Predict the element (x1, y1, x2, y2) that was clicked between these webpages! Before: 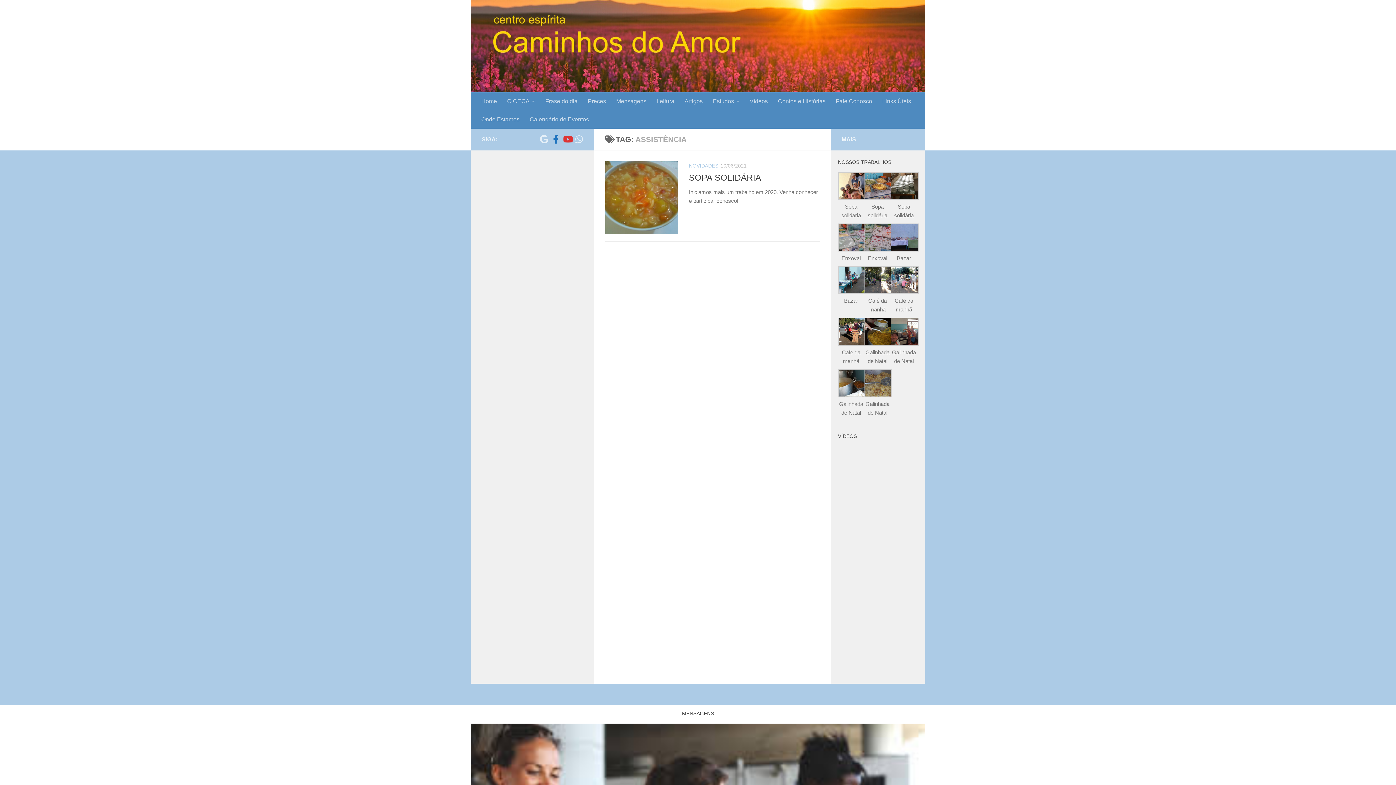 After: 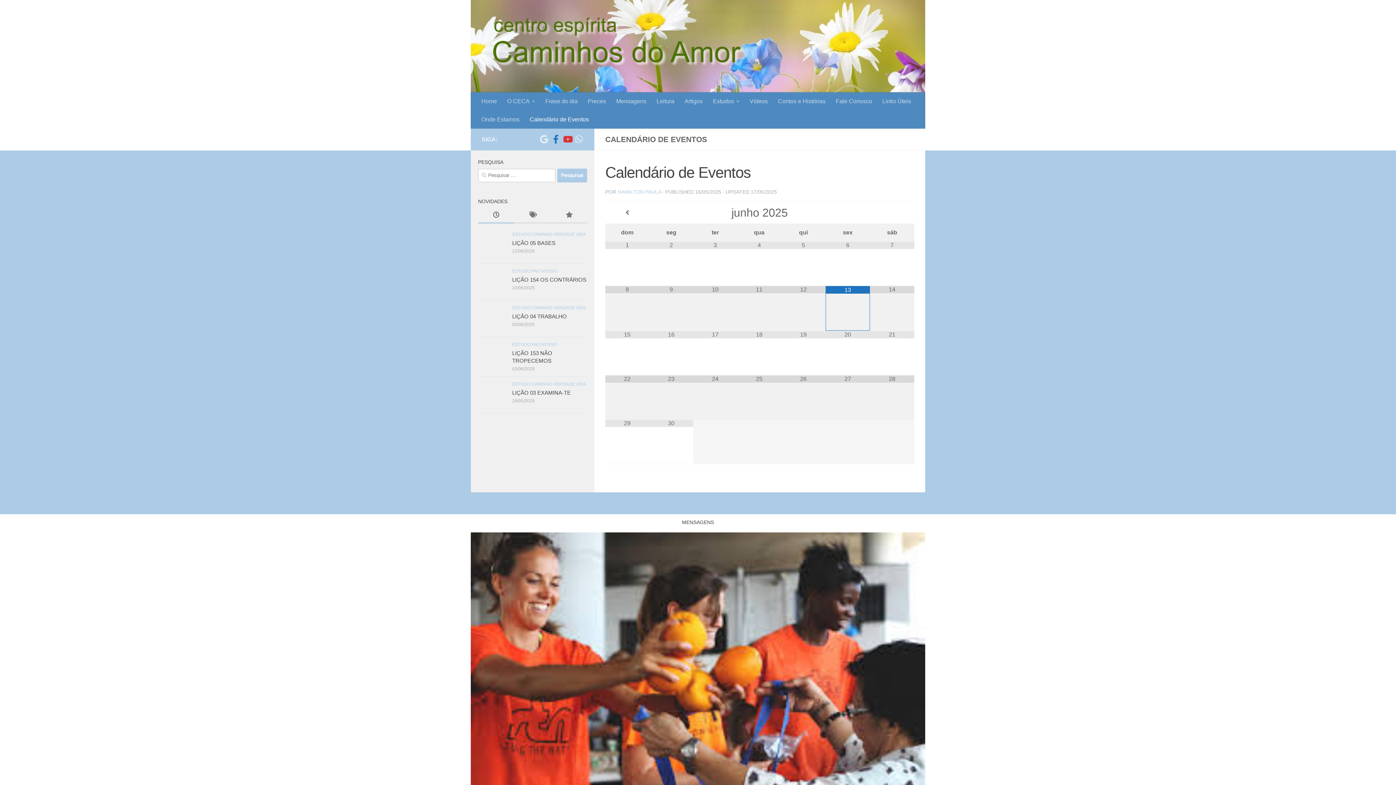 Action: bbox: (524, 110, 594, 128) label: Calendário de Eventos